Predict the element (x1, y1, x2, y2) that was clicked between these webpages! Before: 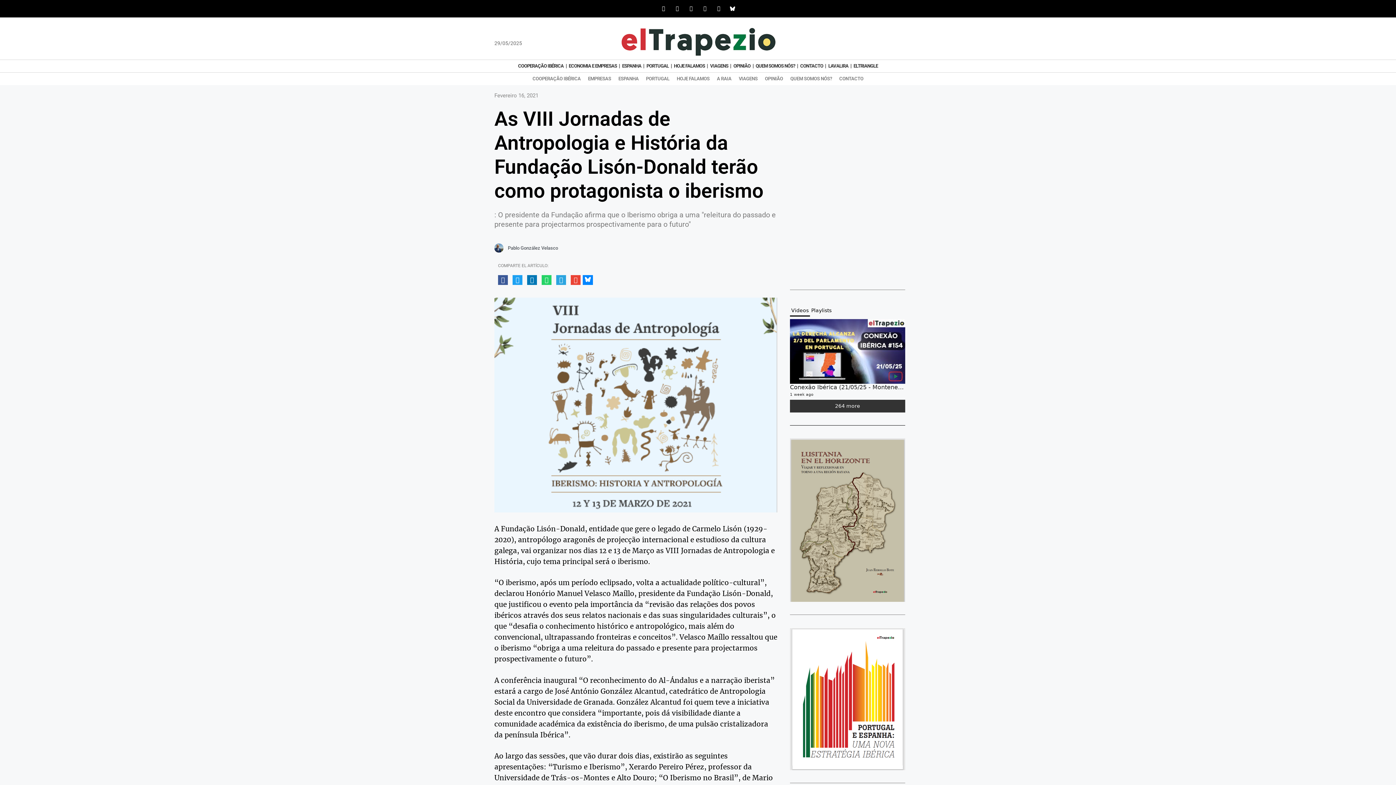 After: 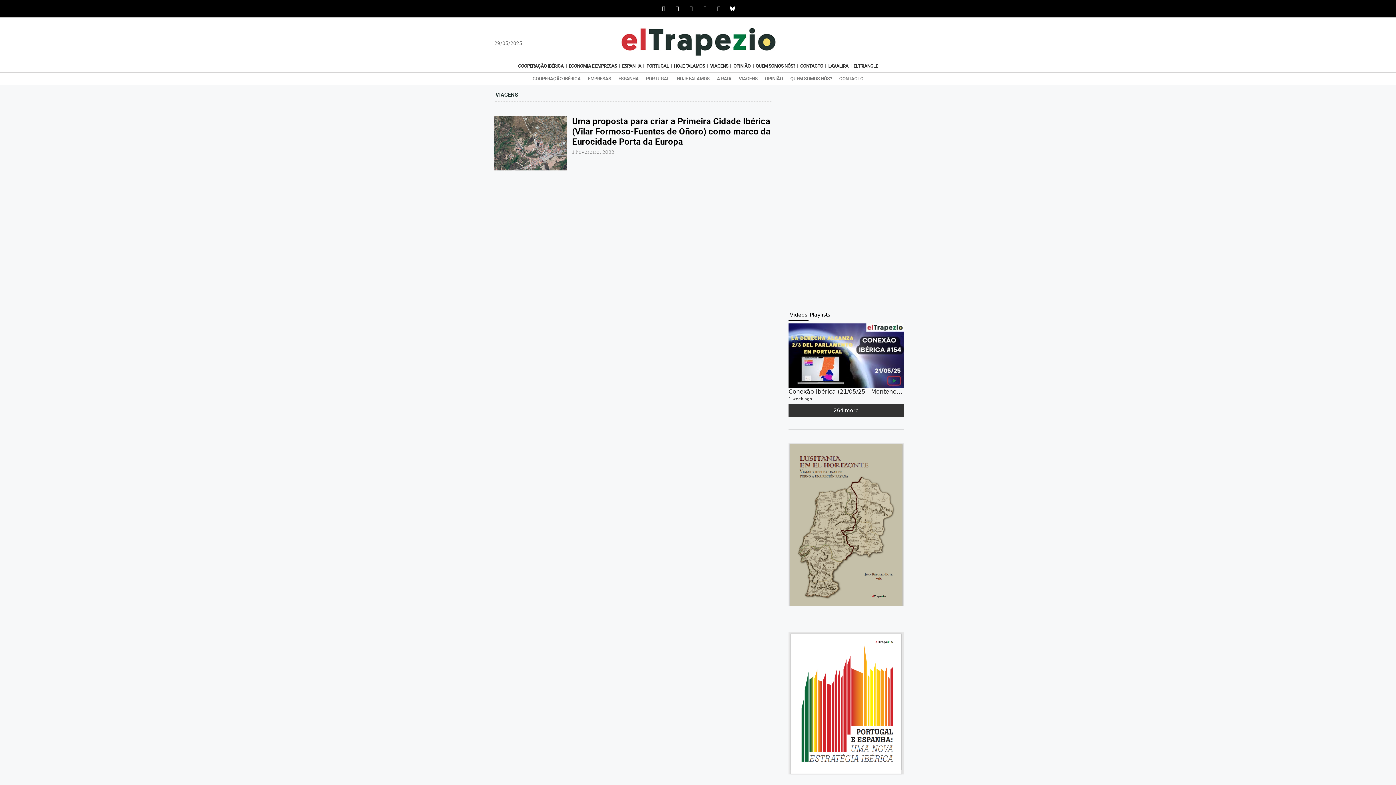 Action: label: VIAGENS bbox: (708, 60, 730, 72)